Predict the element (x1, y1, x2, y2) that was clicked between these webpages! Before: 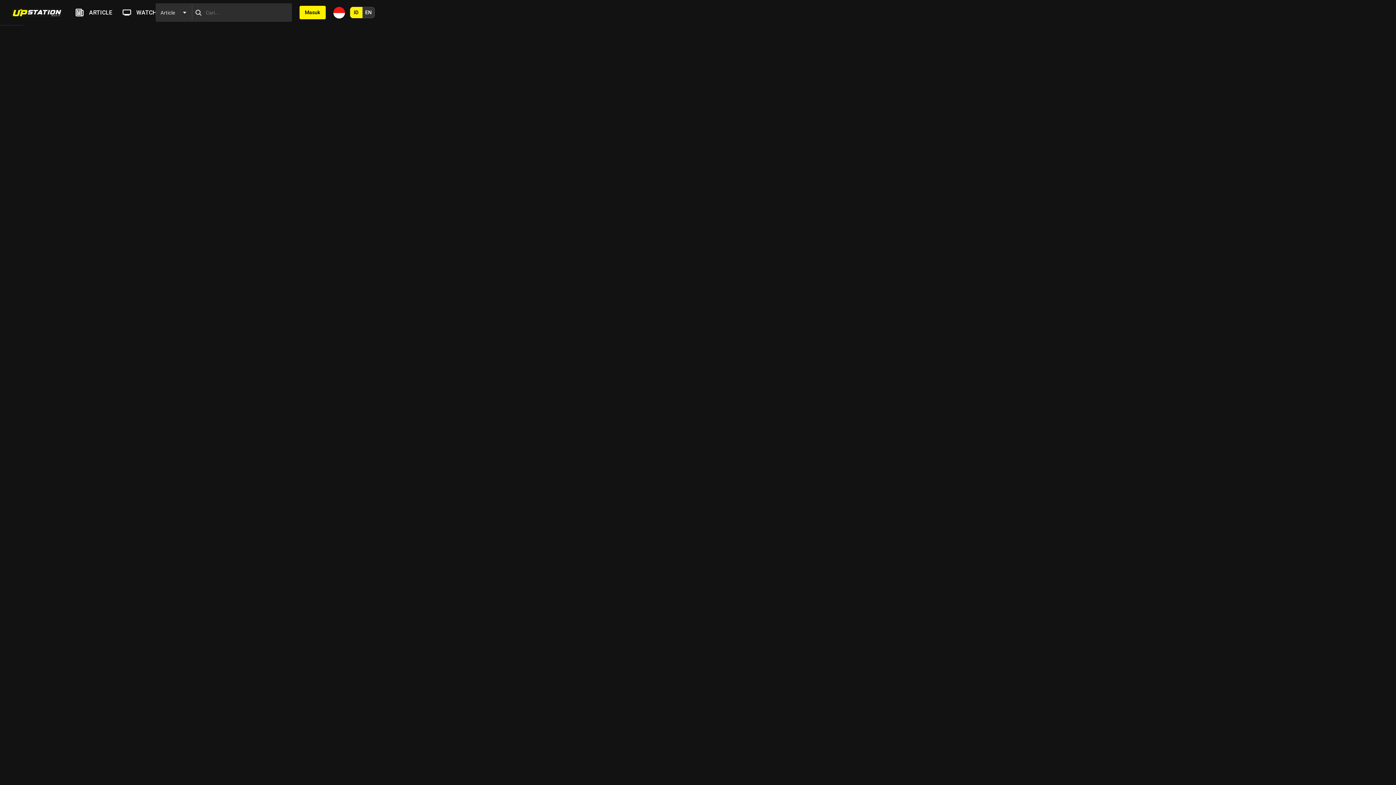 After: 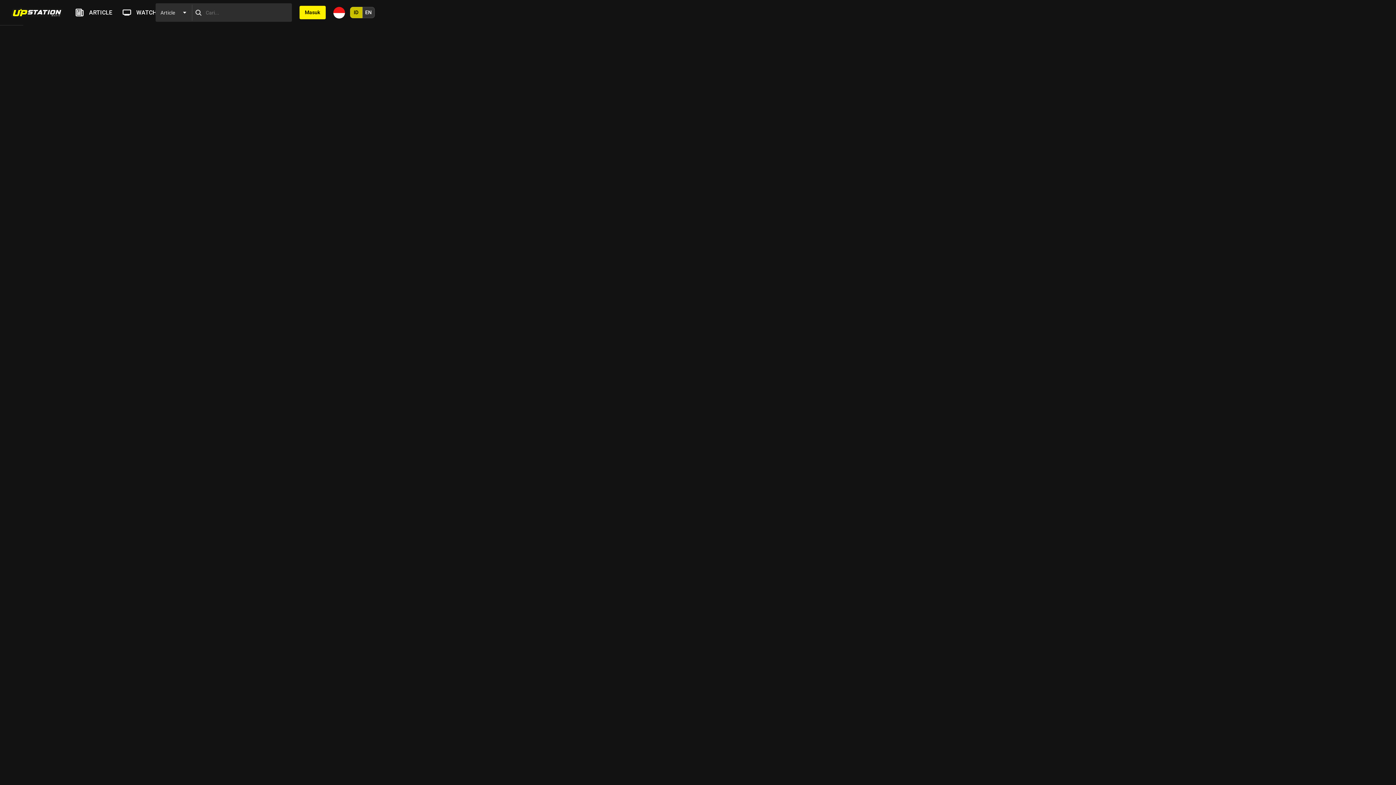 Action: label: ID bbox: (350, 6, 362, 18)